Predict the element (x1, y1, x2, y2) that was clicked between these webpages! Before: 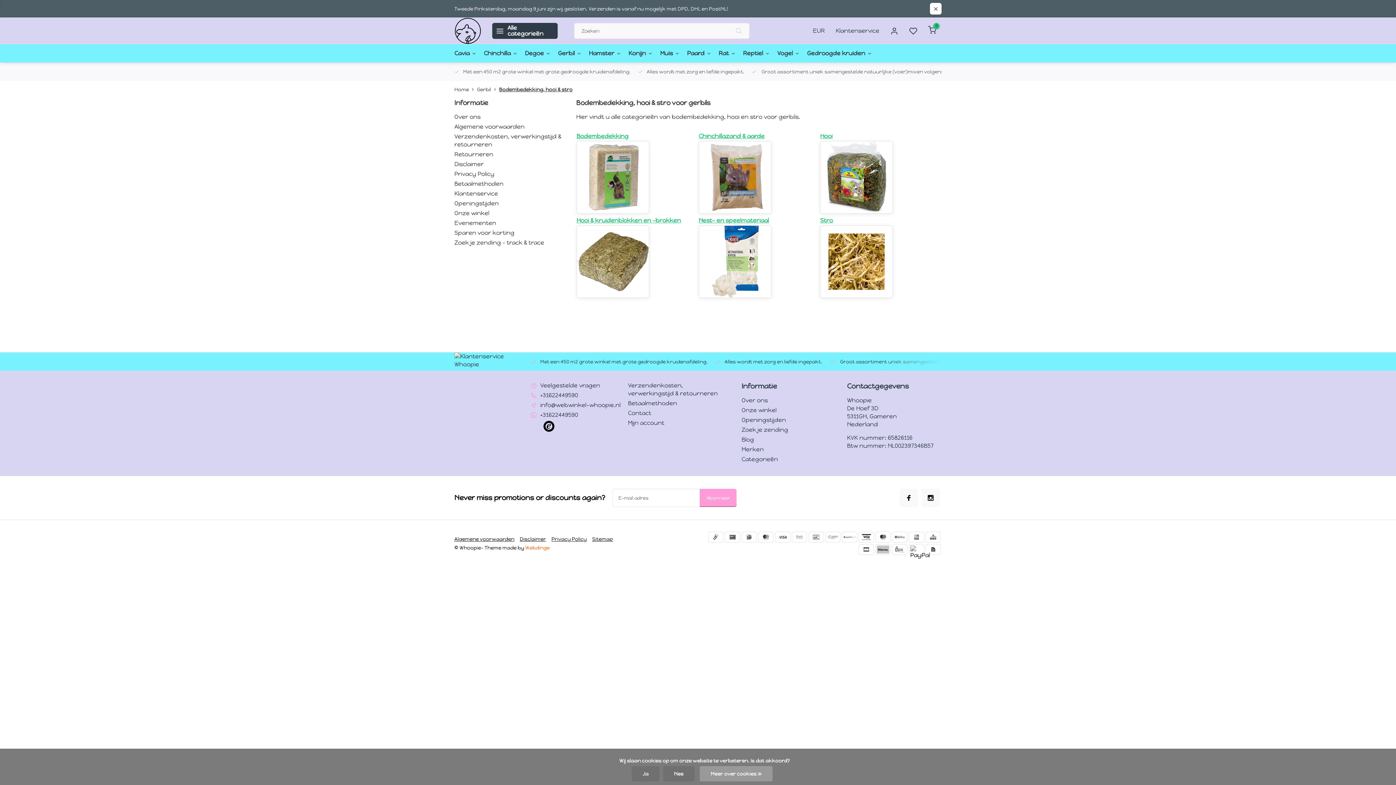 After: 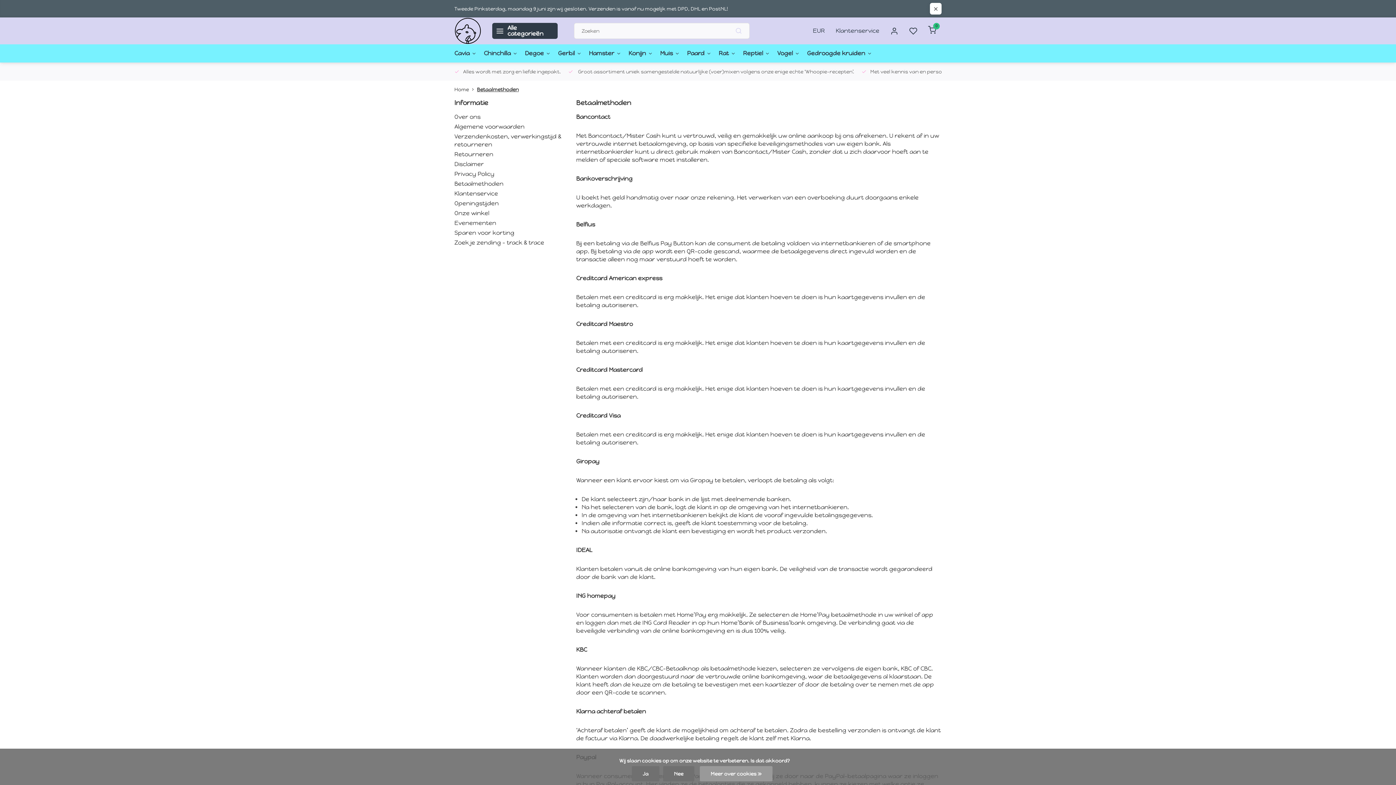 Action: bbox: (775, 532, 790, 542)